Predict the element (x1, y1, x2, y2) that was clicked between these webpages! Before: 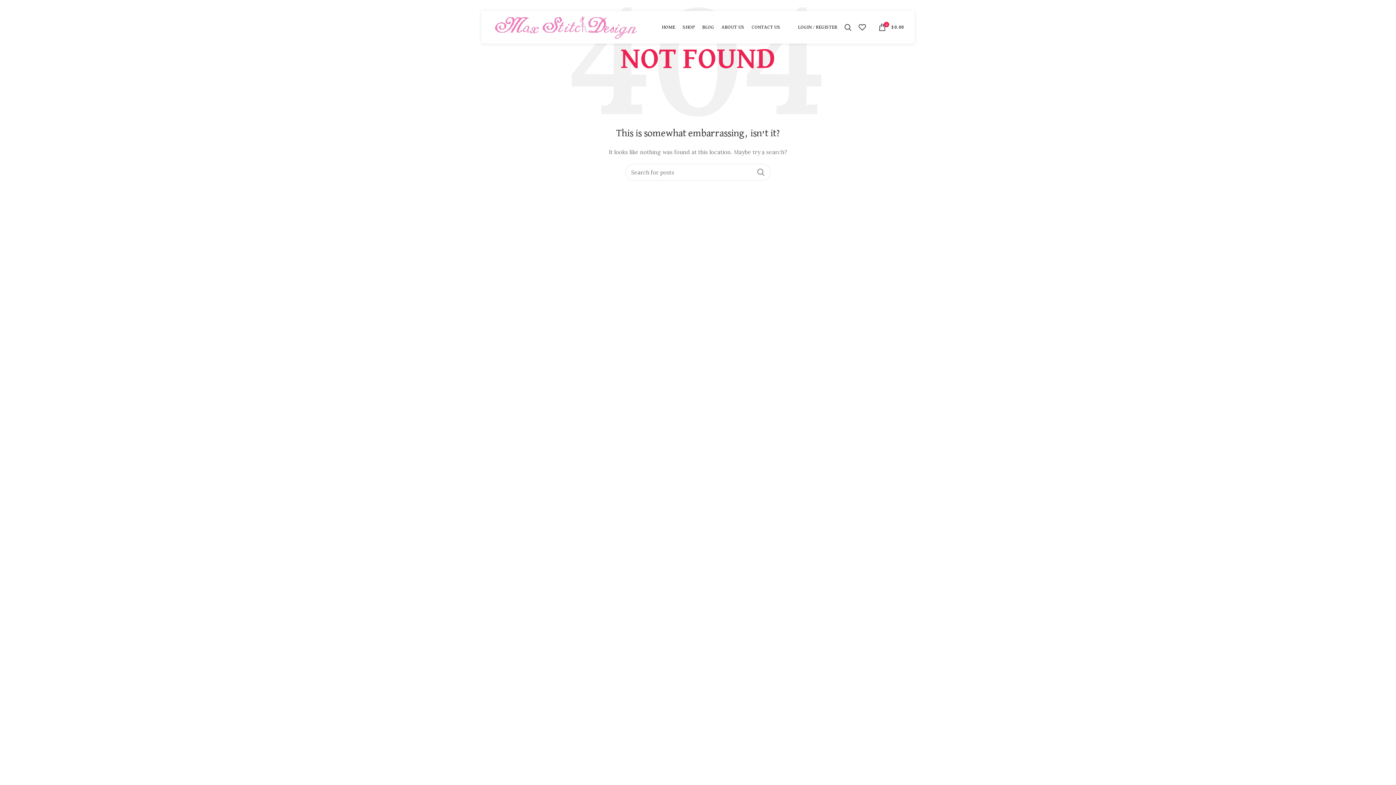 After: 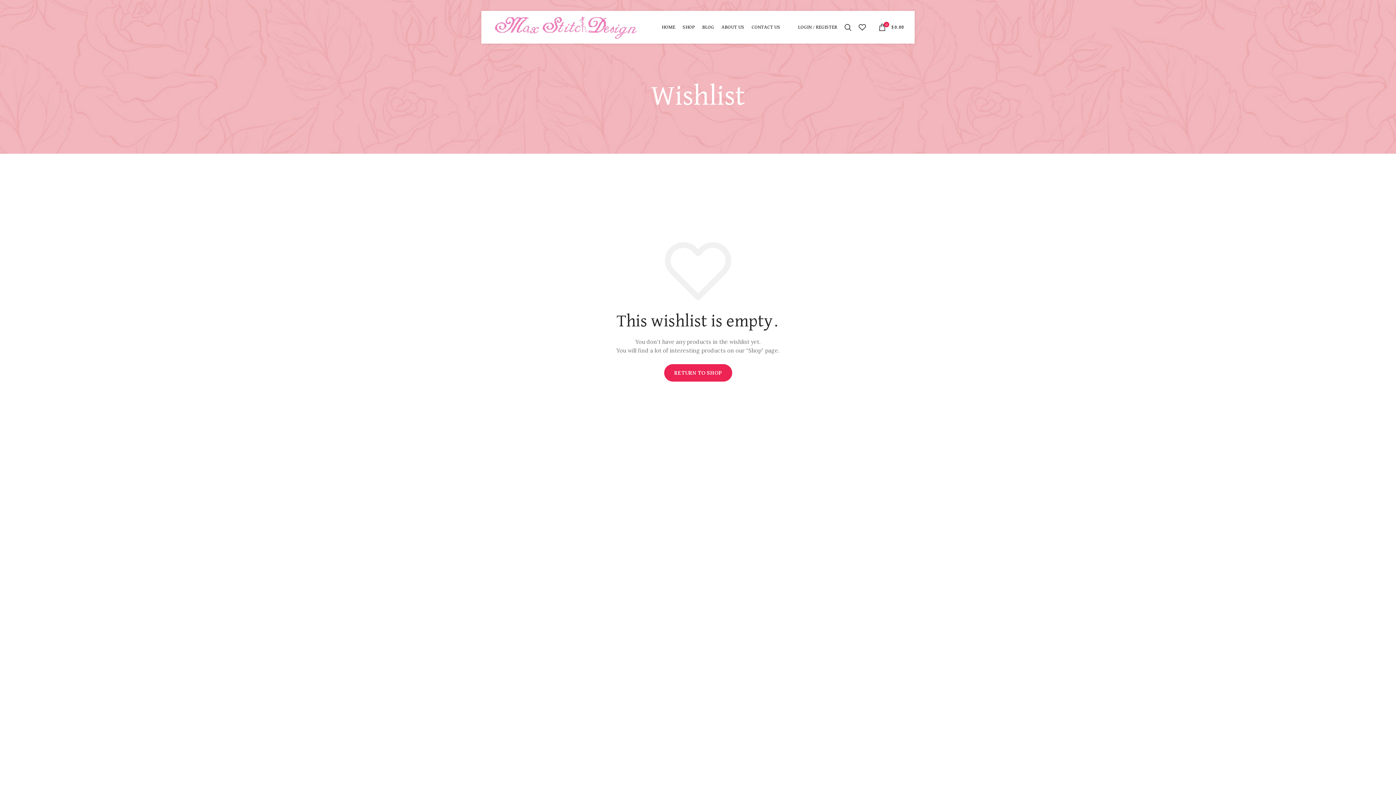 Action: label: 0 bbox: (855, 20, 875, 34)